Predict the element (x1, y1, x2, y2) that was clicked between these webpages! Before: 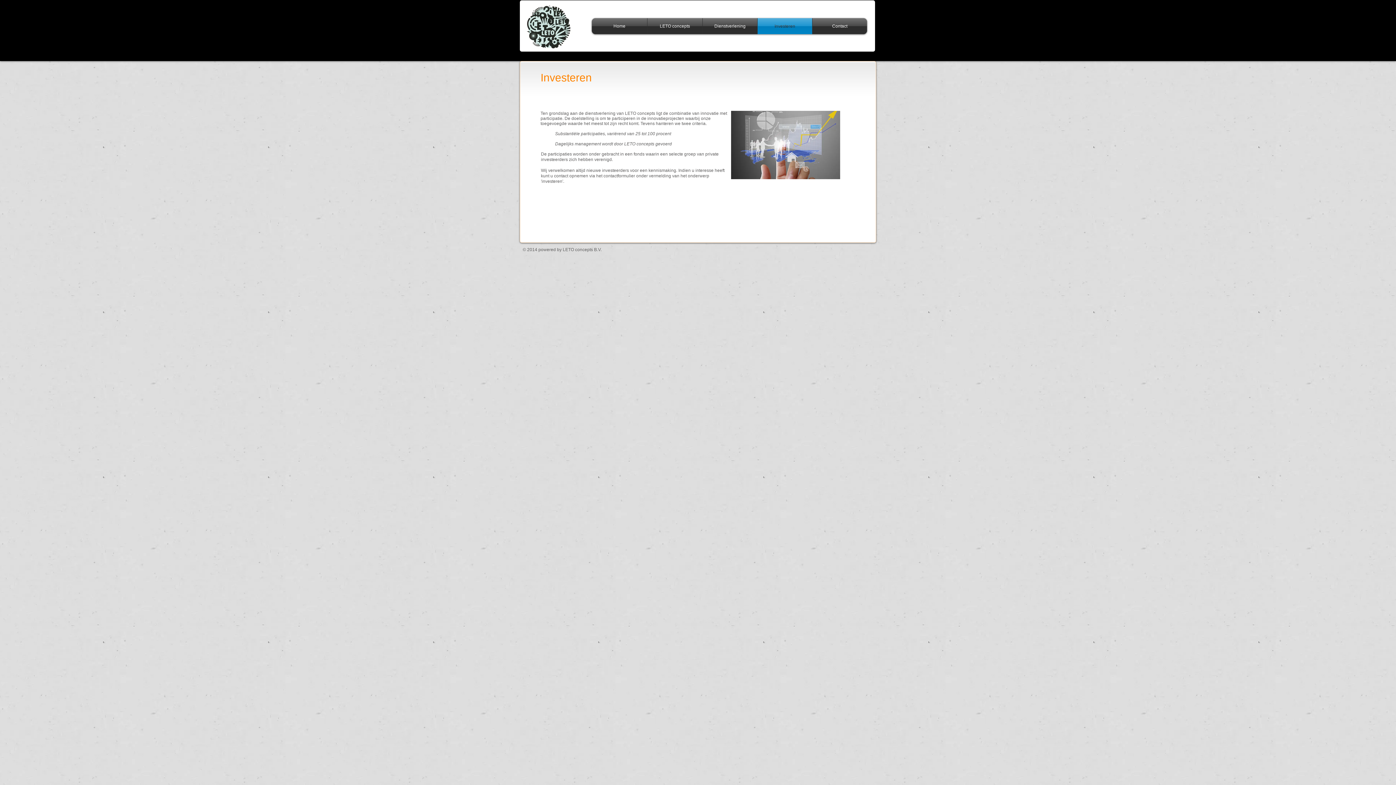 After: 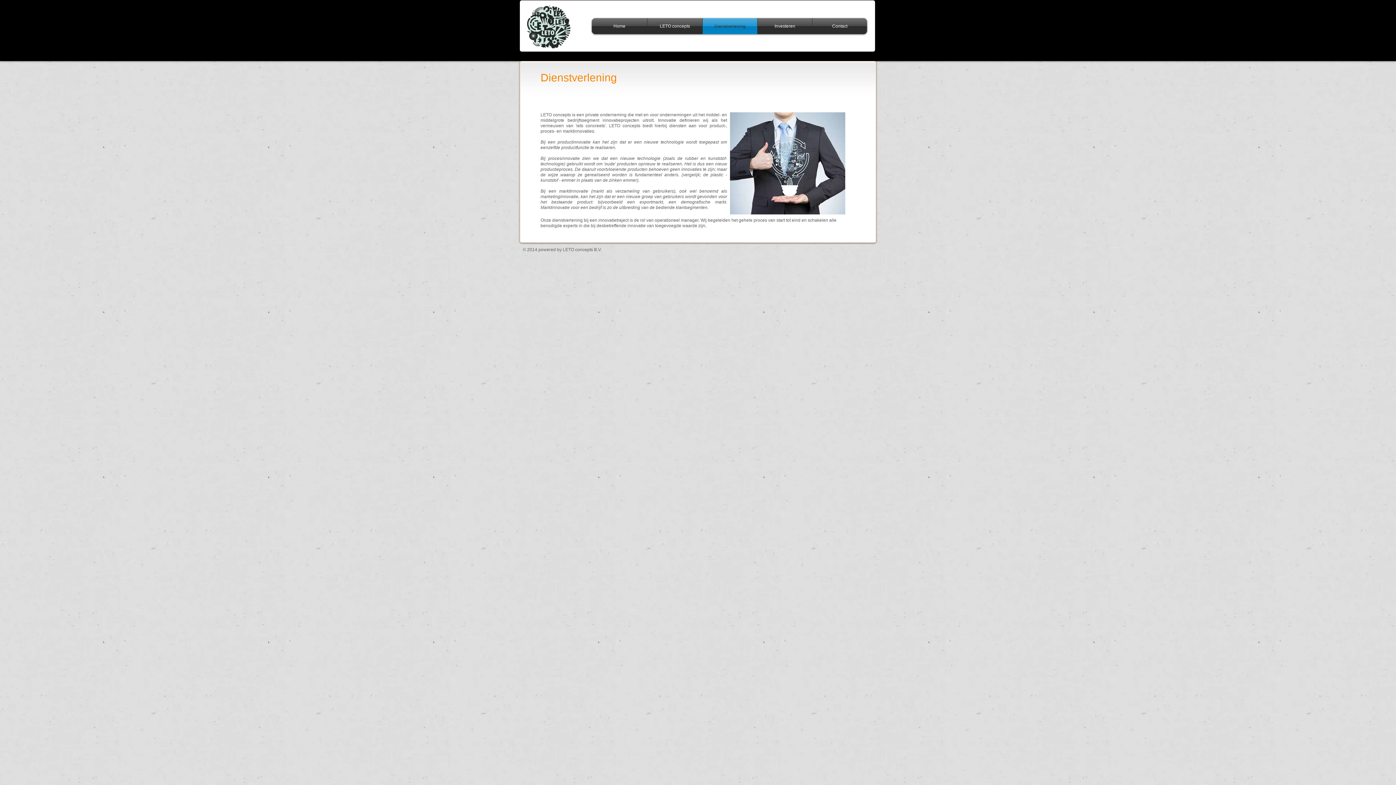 Action: bbox: (702, 18, 757, 34) label: Dienstverlening